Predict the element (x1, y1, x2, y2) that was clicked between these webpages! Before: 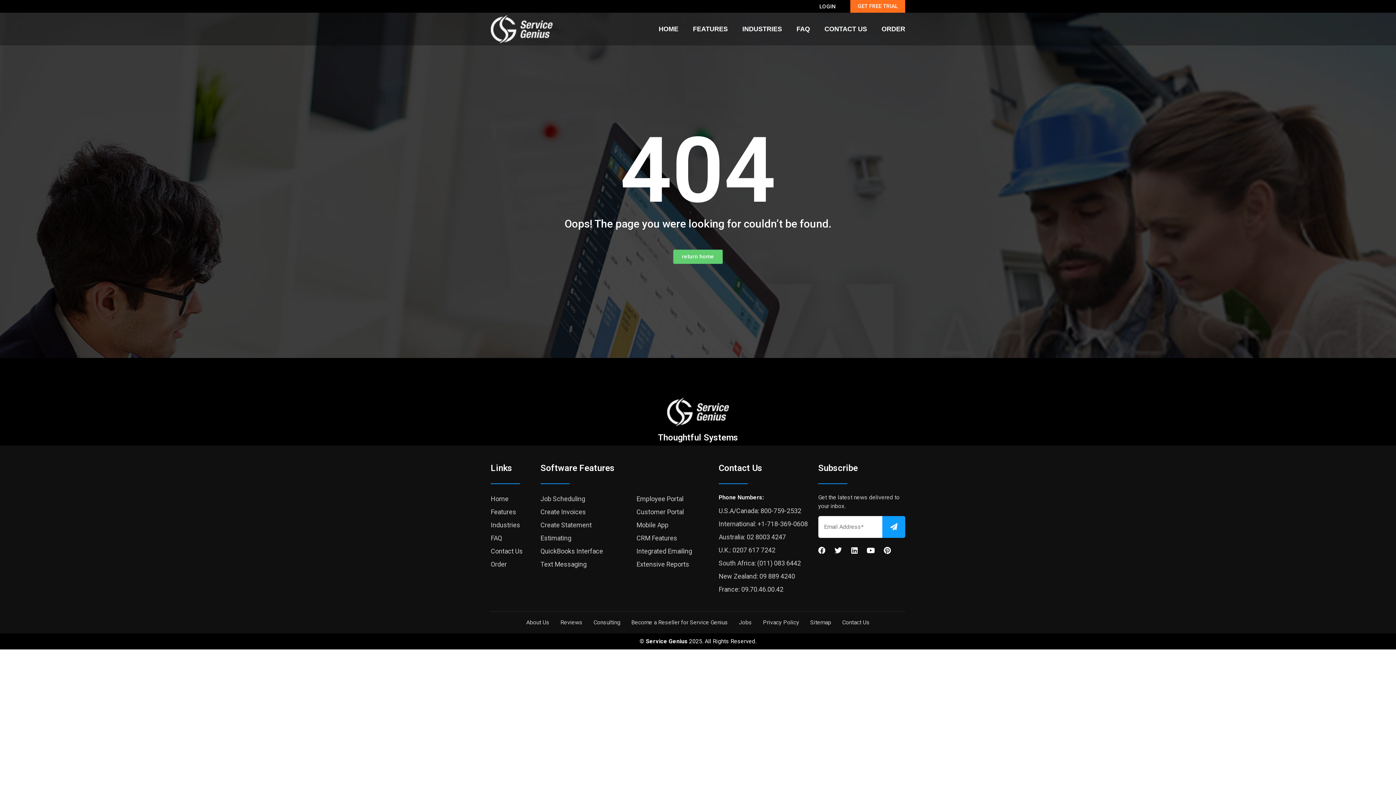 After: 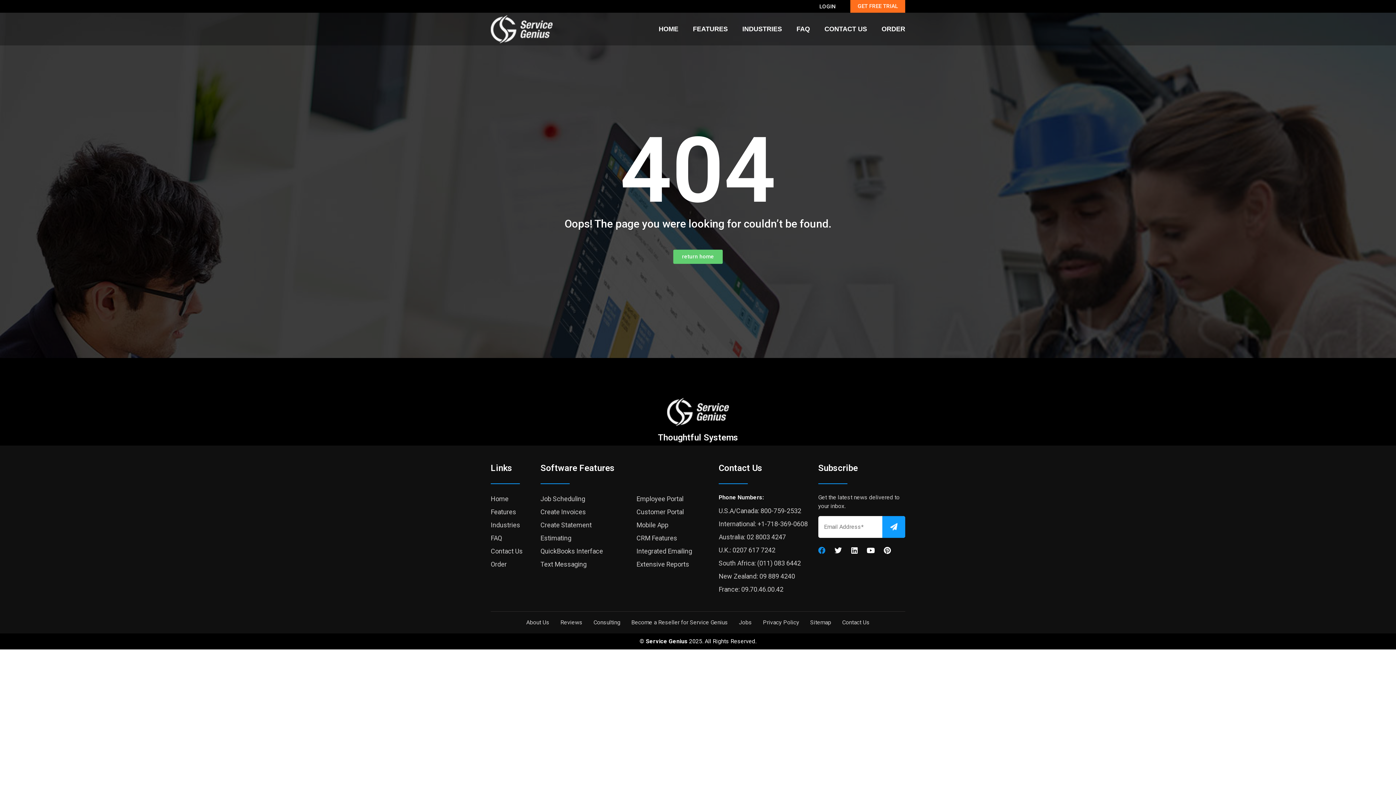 Action: label: Facebook bbox: (818, 547, 825, 554)